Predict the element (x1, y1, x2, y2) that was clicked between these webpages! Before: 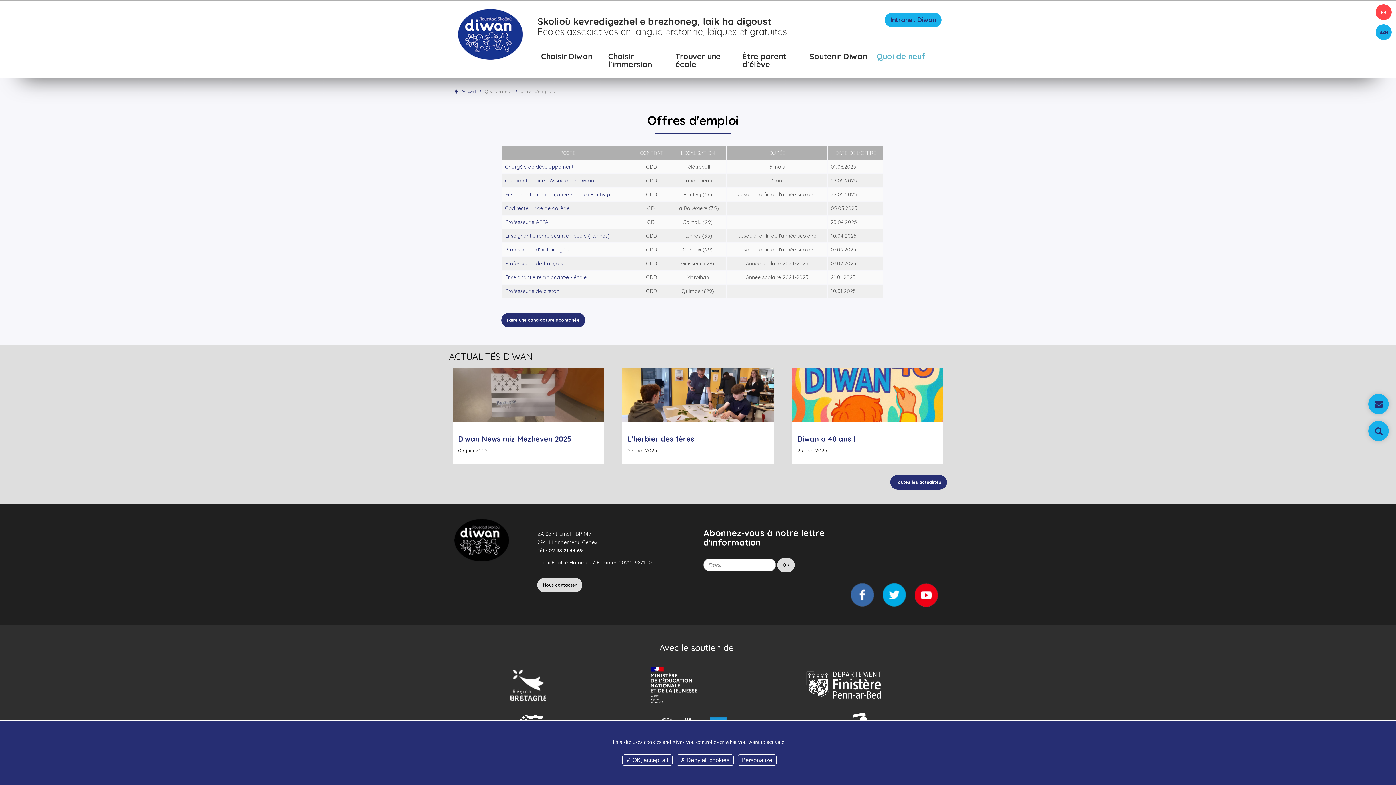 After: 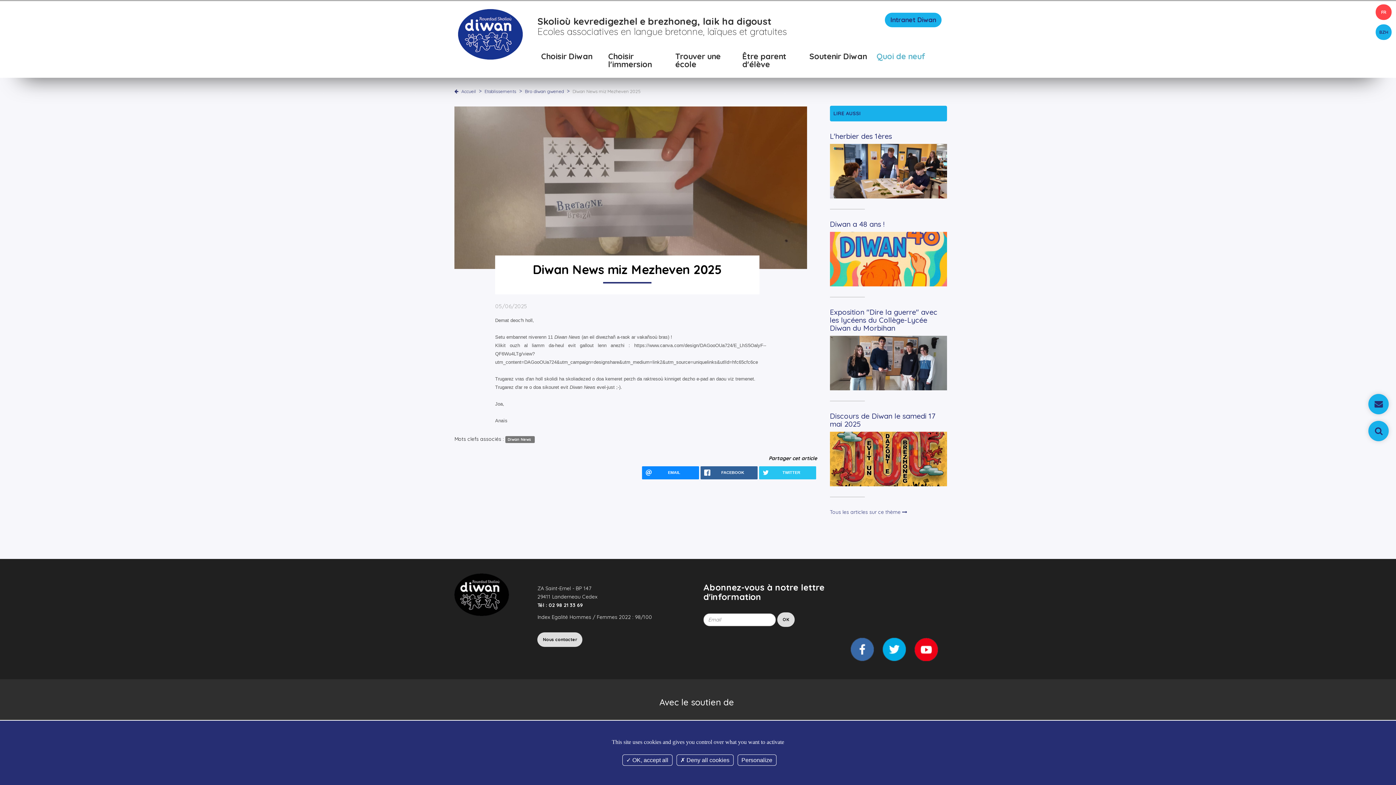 Action: label: + Lire la suite bbox: (452, 368, 604, 376)